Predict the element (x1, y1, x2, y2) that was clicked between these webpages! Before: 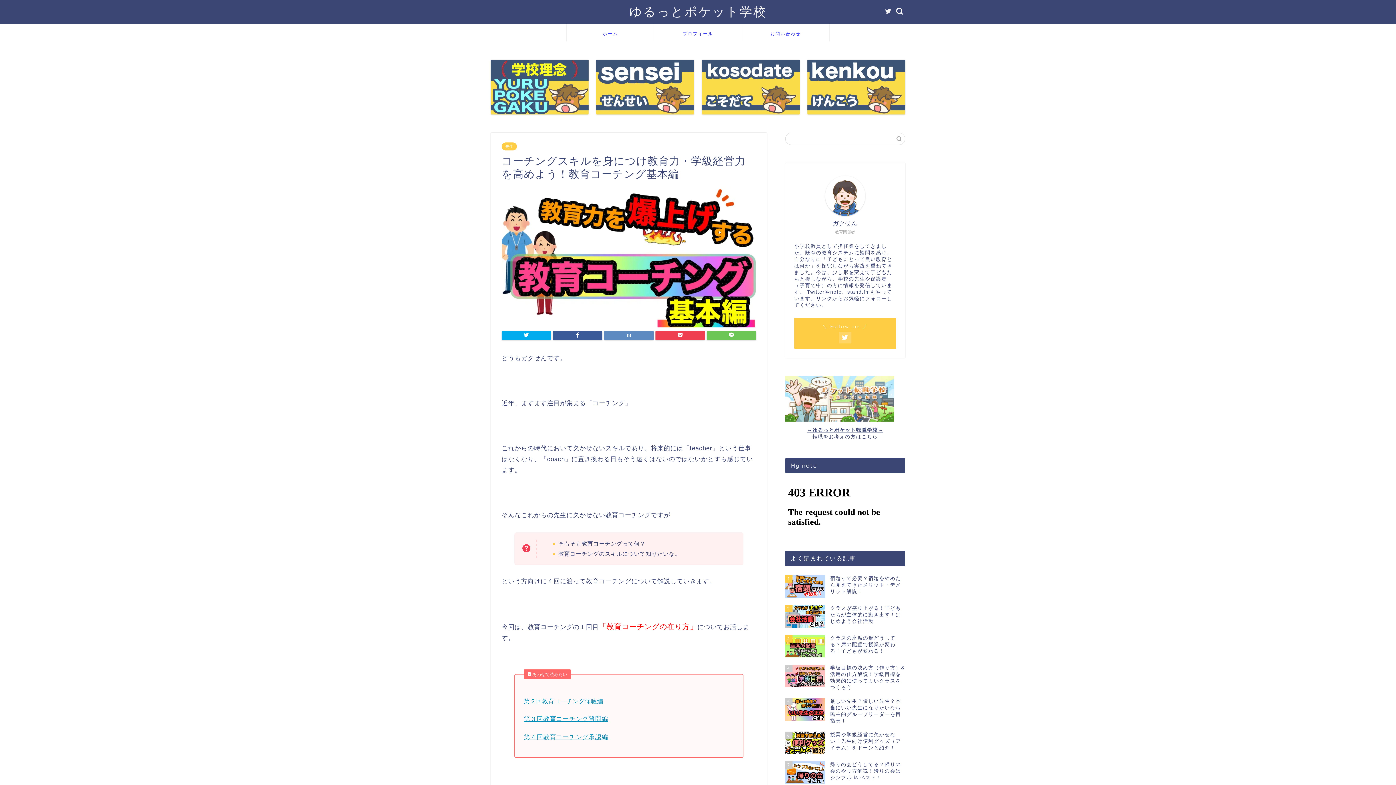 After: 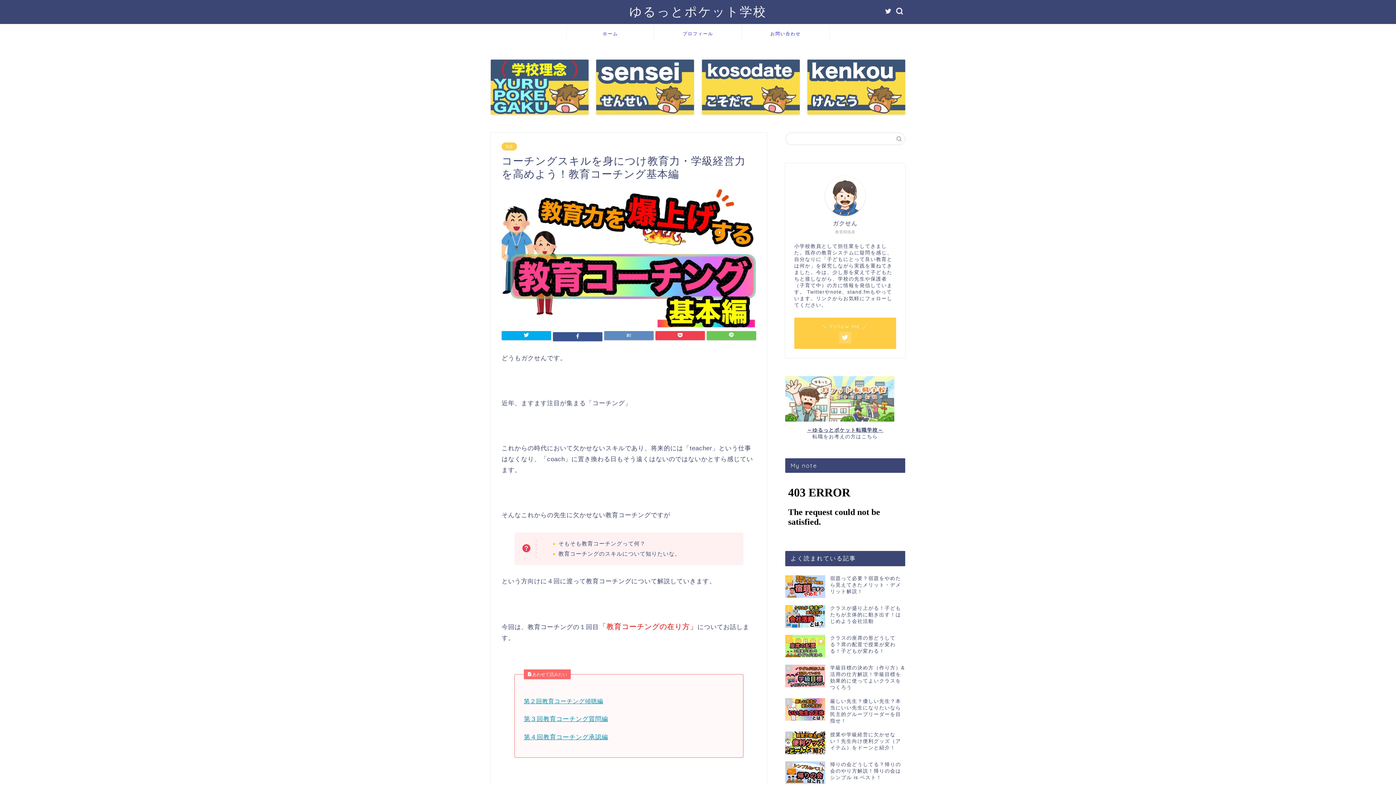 Action: bbox: (553, 331, 602, 340)